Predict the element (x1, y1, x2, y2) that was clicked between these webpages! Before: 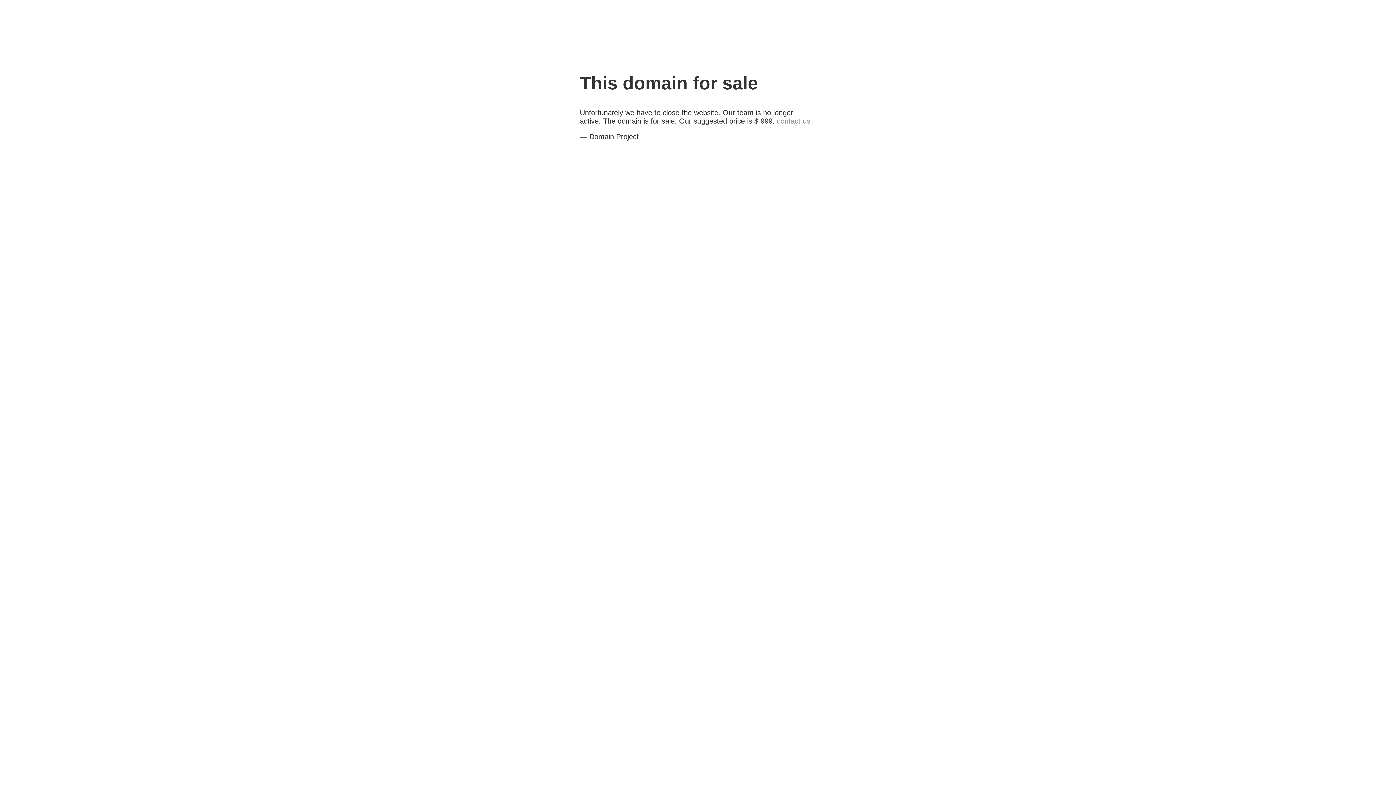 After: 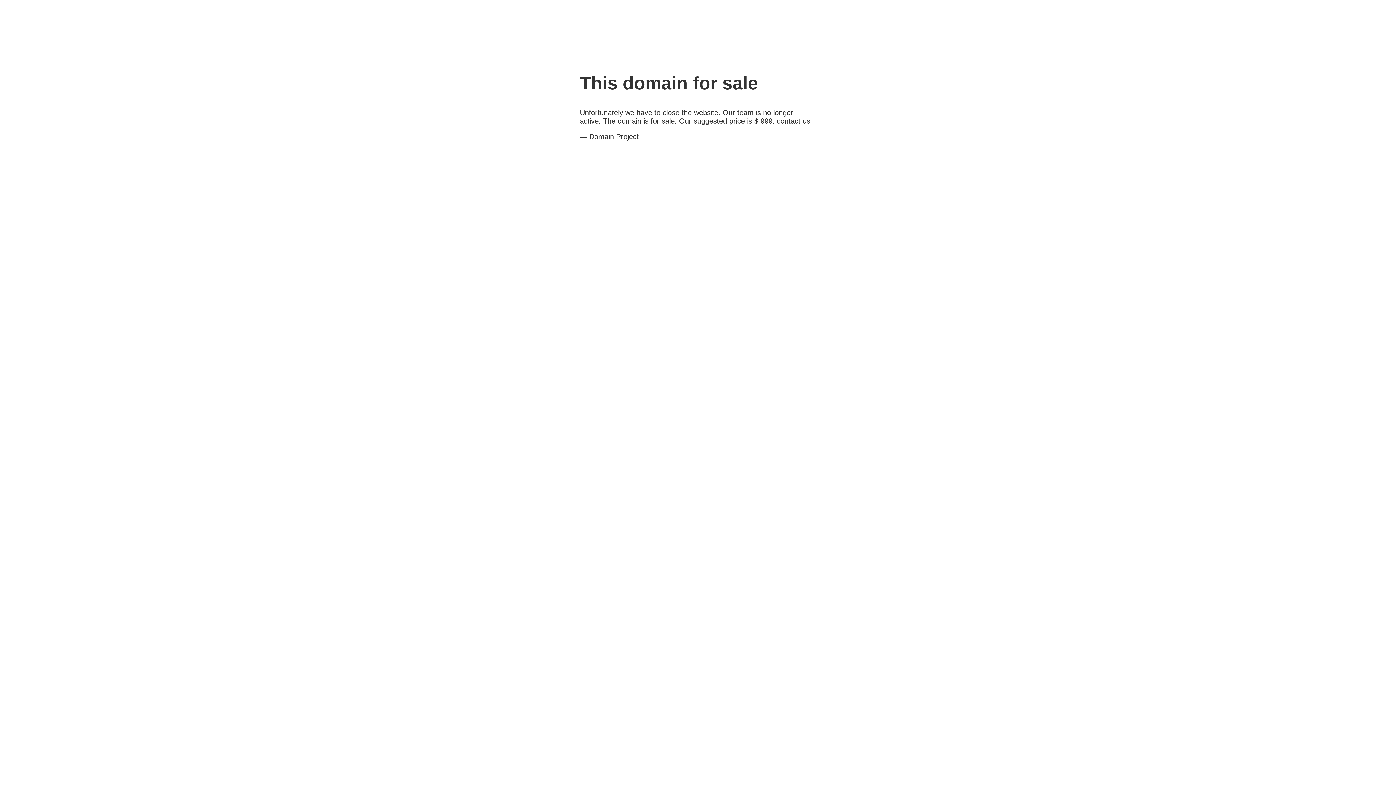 Action: bbox: (777, 117, 810, 125) label: contact us